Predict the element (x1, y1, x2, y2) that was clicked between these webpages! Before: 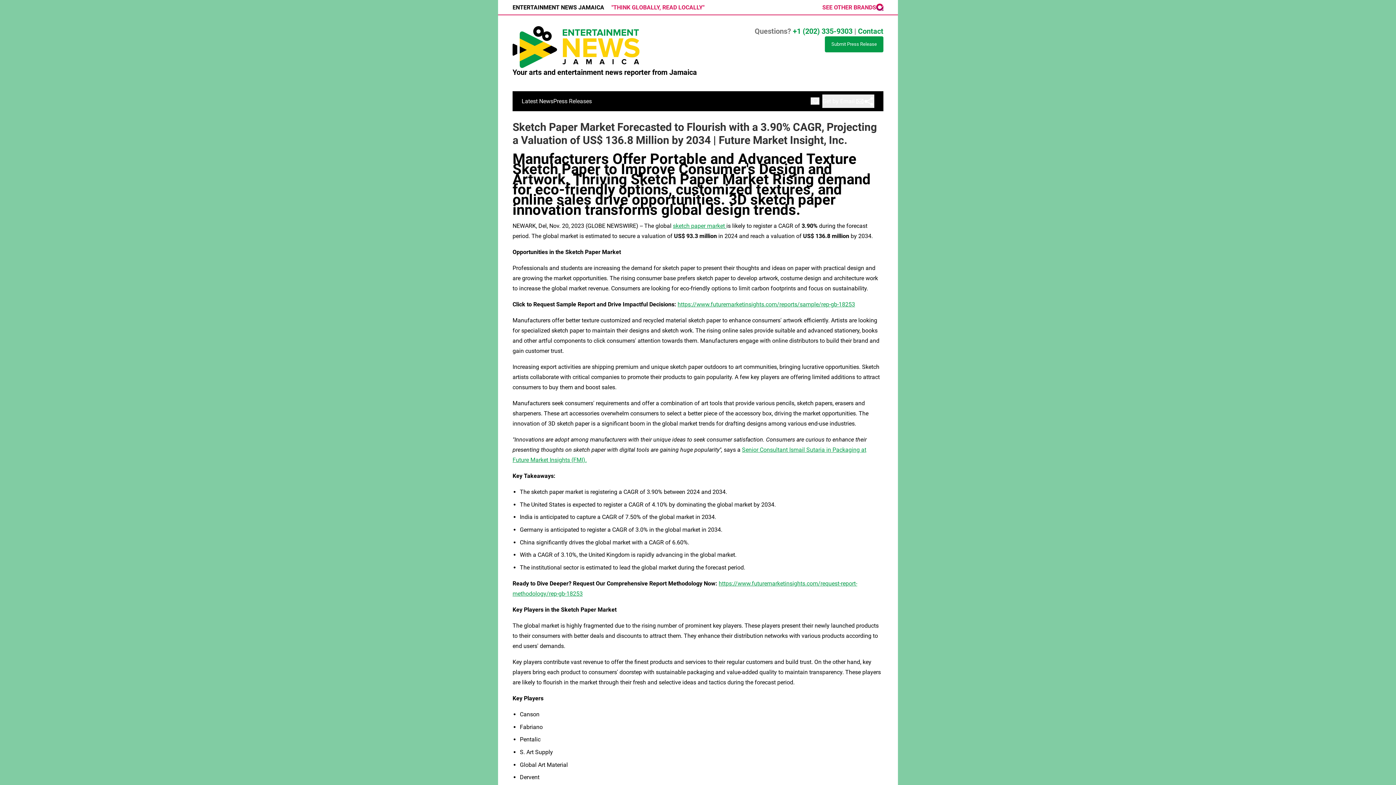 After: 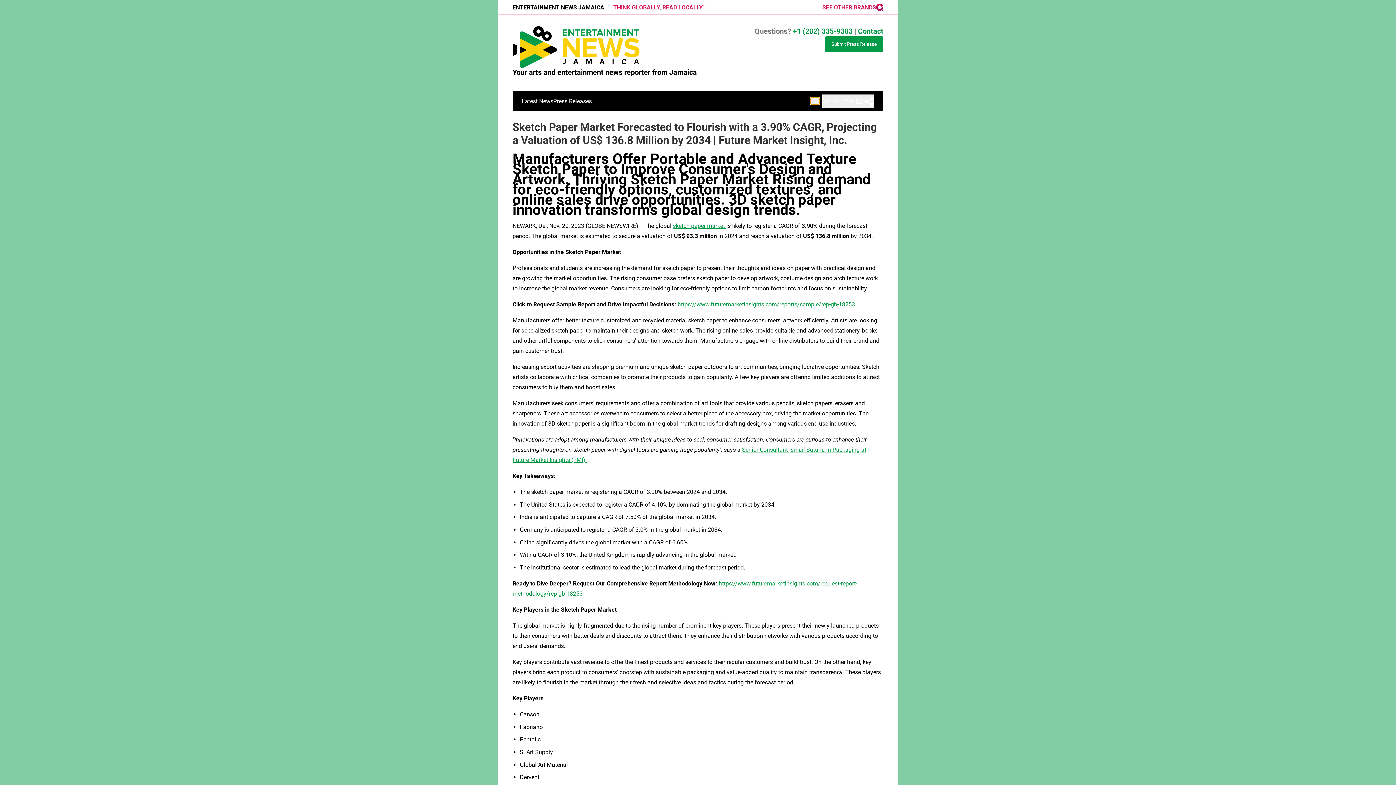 Action: bbox: (810, 97, 819, 104)